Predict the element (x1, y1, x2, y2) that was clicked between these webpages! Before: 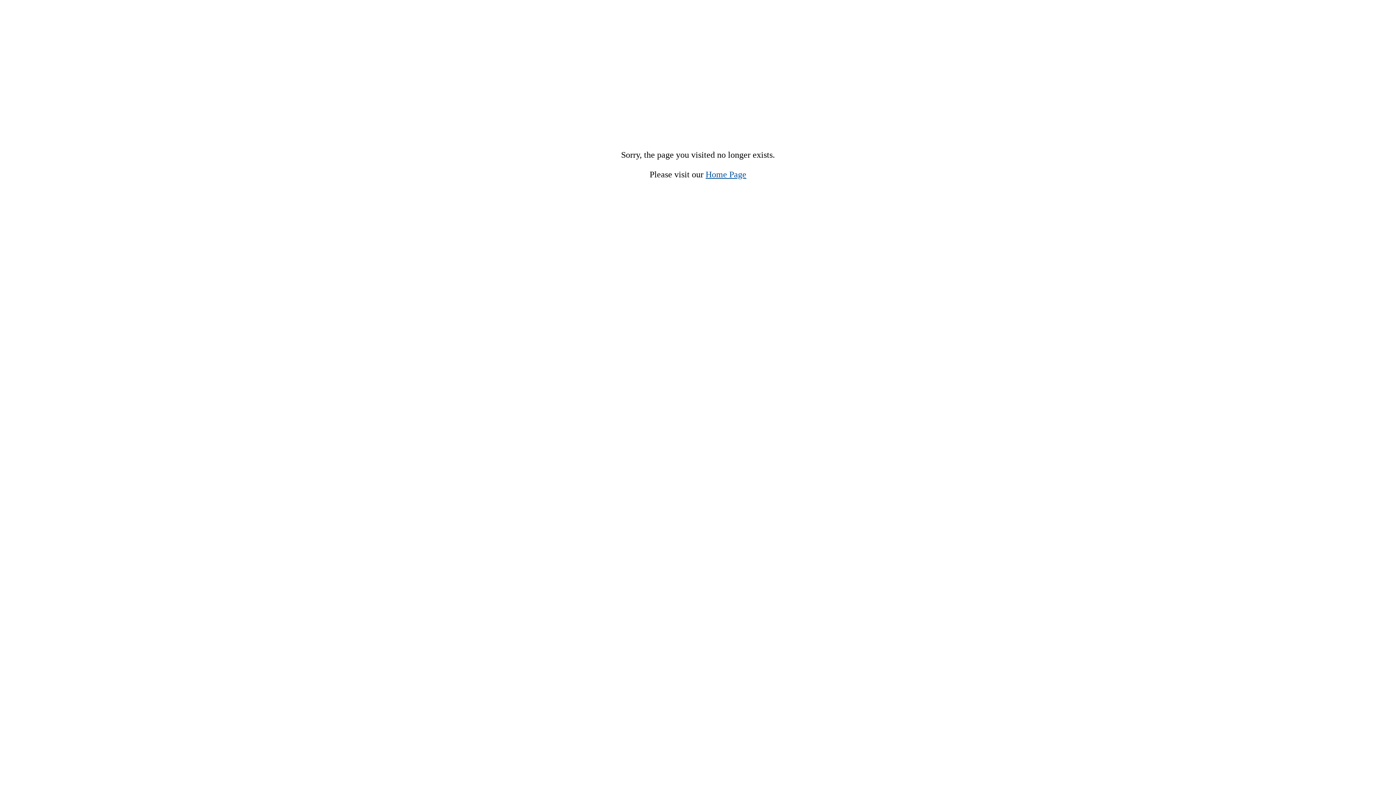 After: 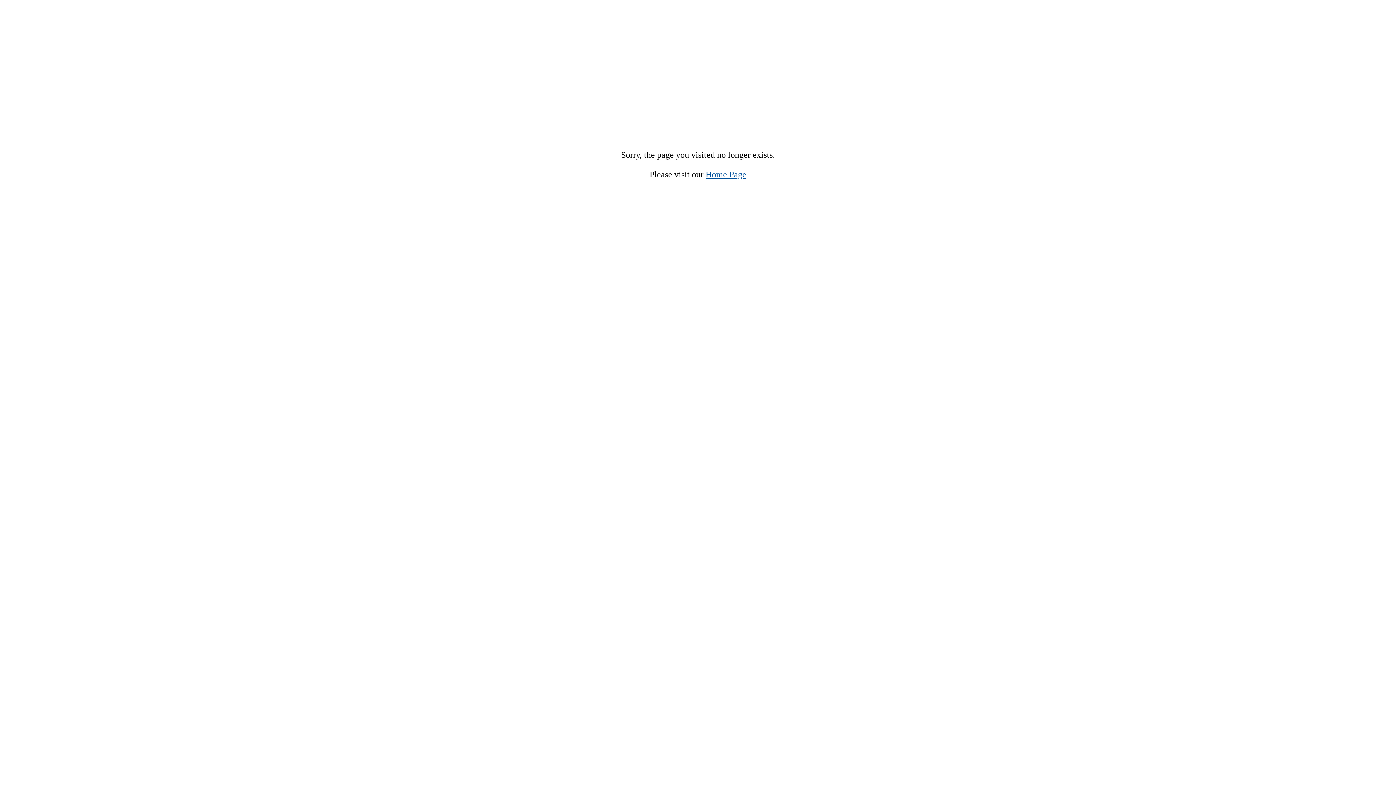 Action: label: Home Page bbox: (705, 169, 746, 179)